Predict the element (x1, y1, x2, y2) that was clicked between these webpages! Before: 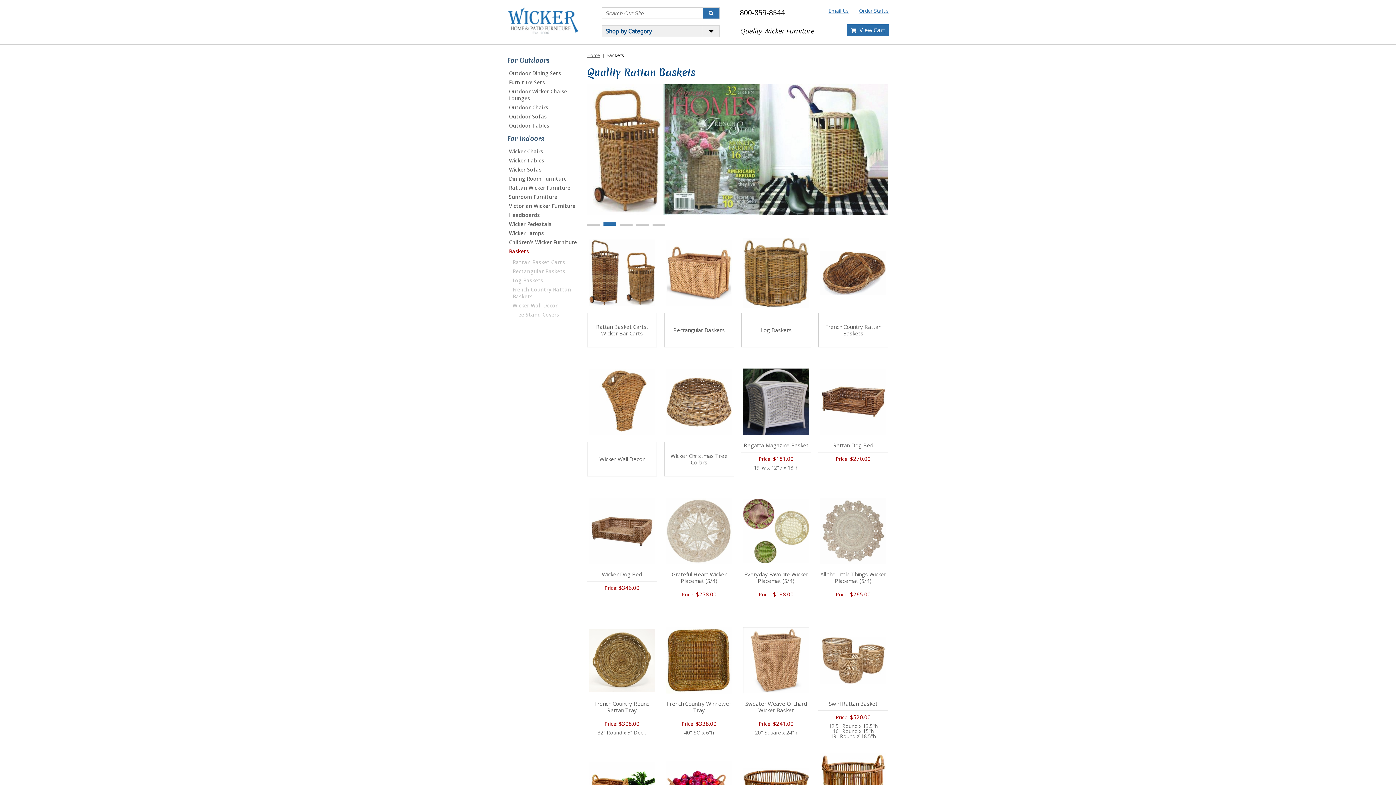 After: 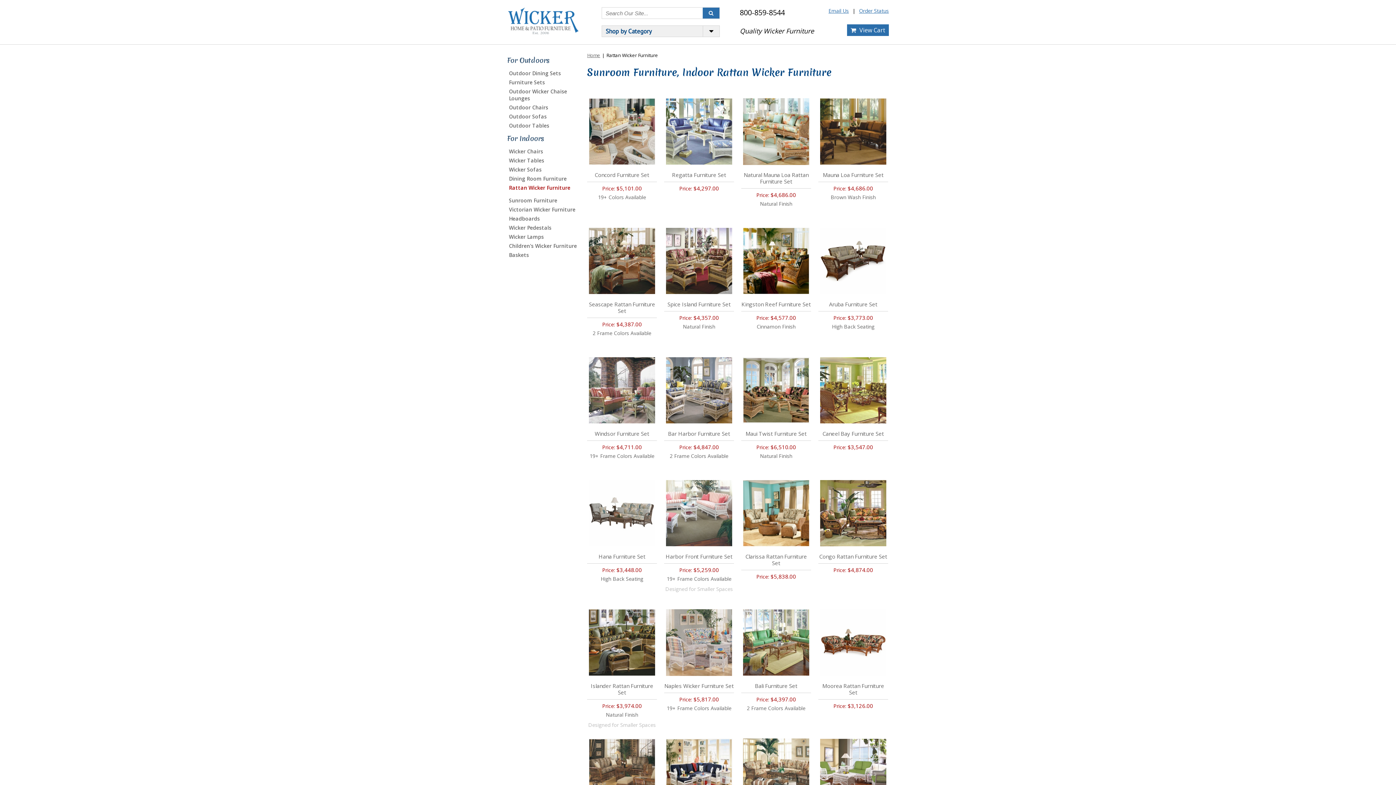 Action: bbox: (507, 192, 580, 201) label: Sunroom Furniture